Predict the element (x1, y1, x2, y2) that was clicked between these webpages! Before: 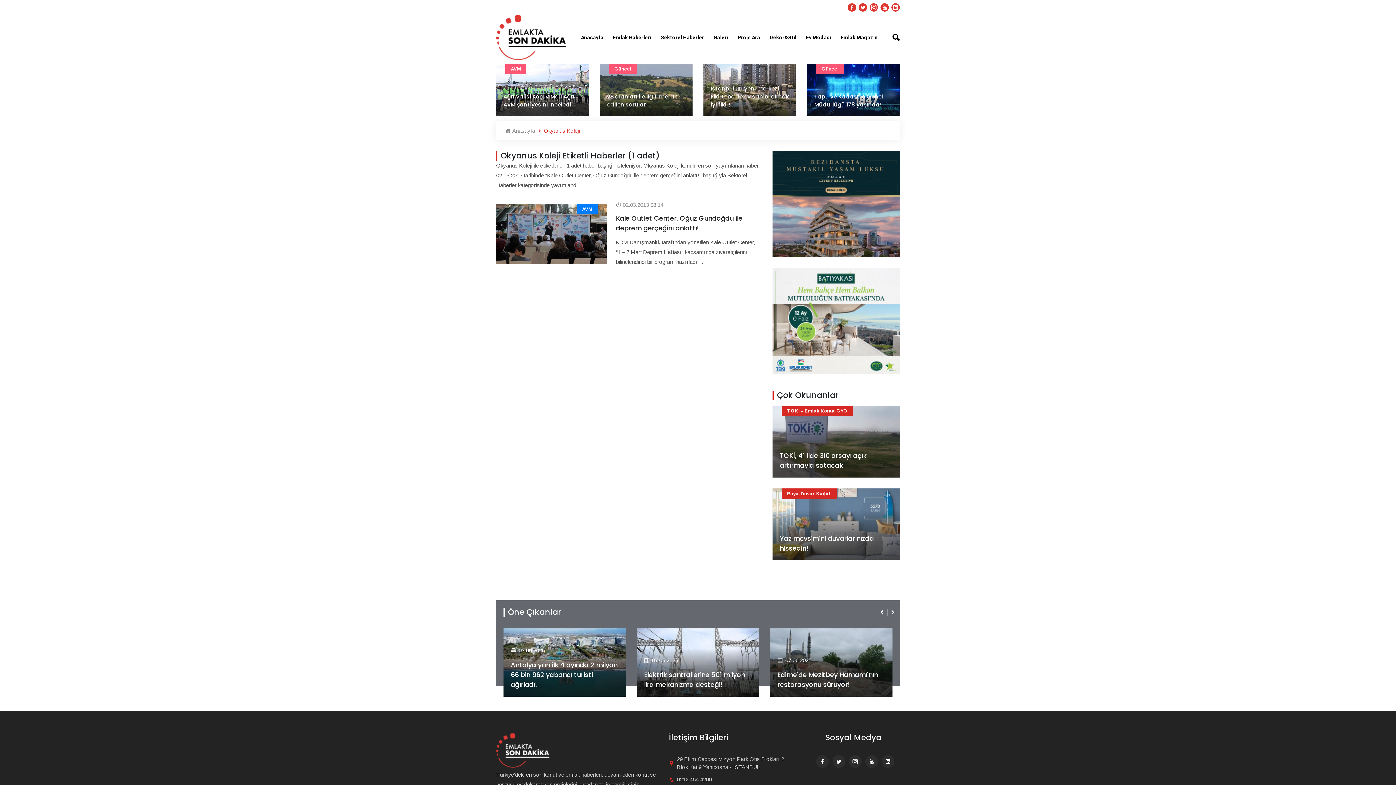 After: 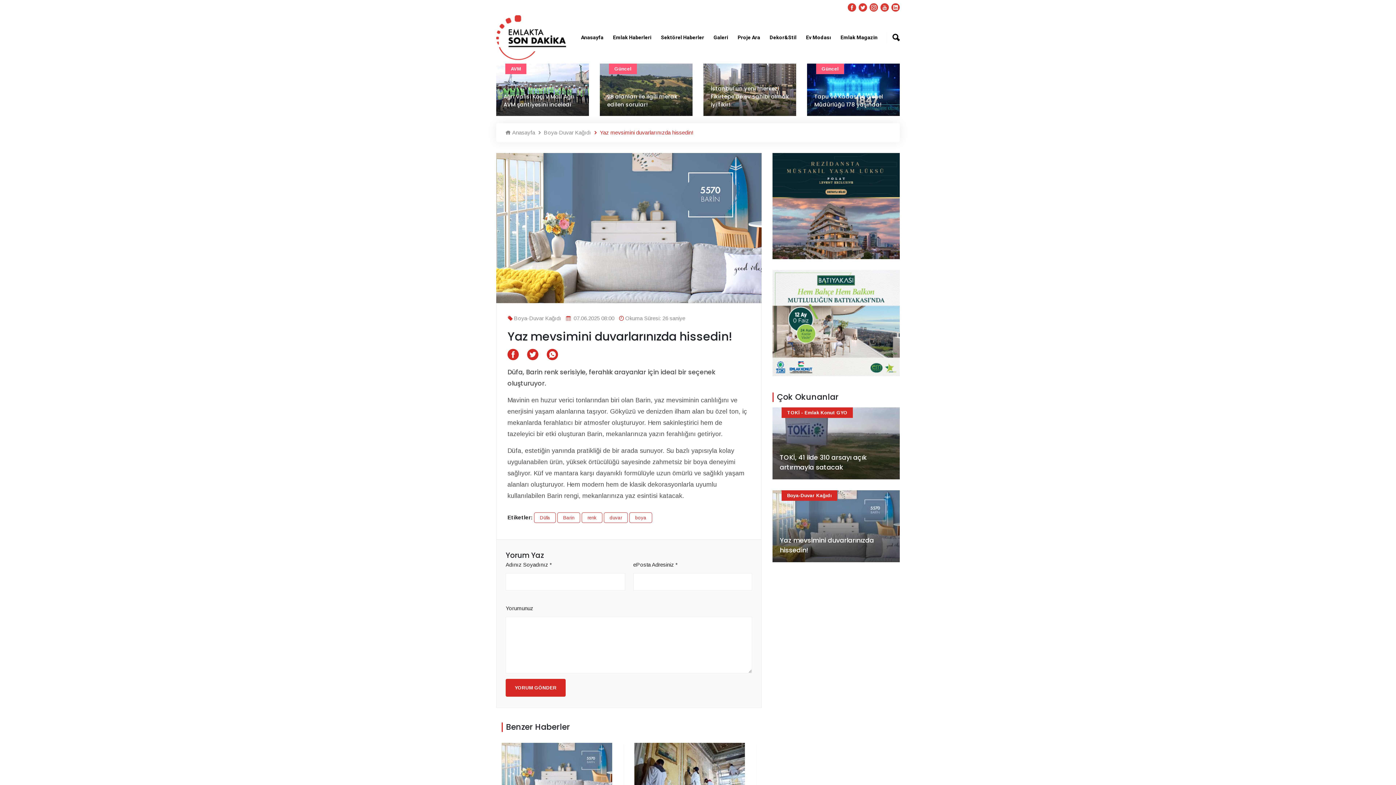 Action: label: Yaz mevsimini duvarlarınızda hissedin! bbox: (780, 533, 892, 553)